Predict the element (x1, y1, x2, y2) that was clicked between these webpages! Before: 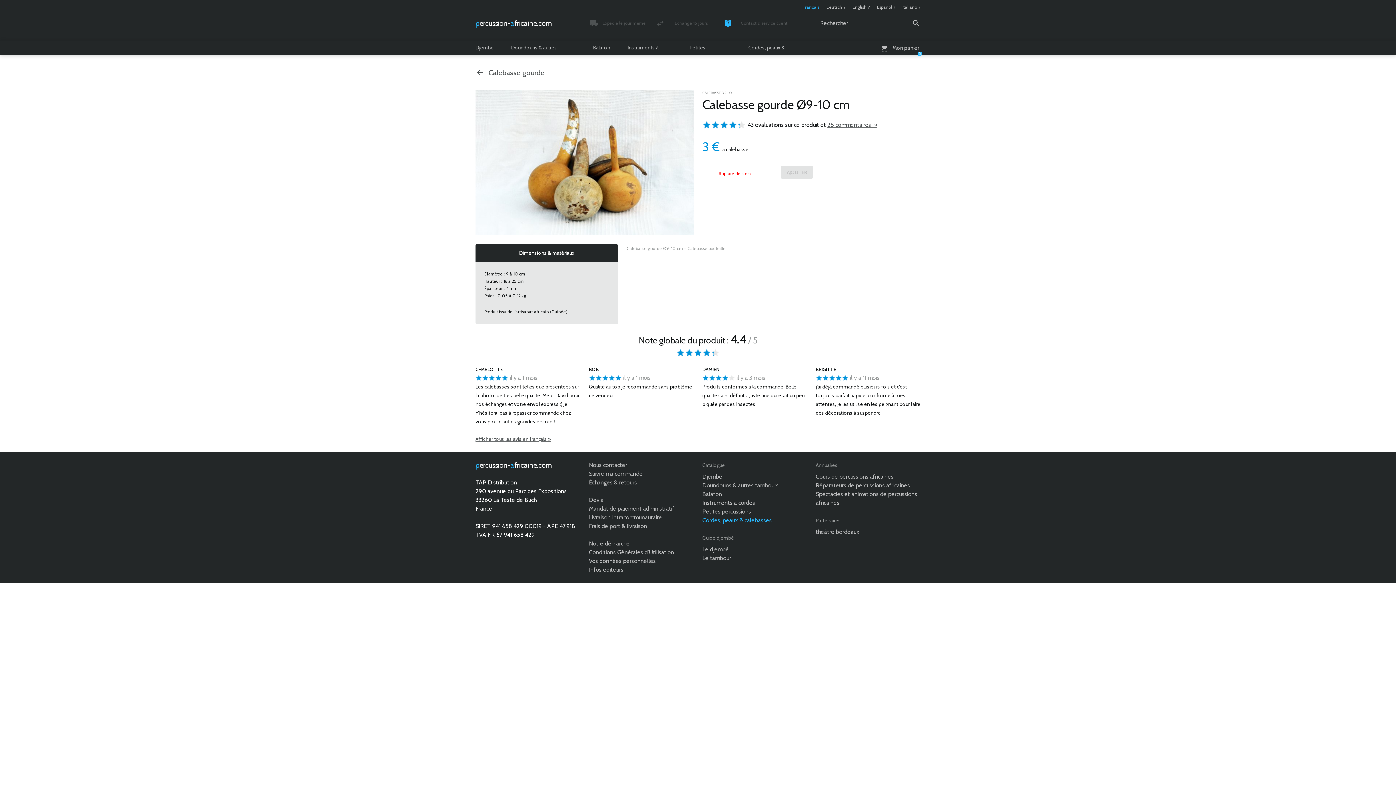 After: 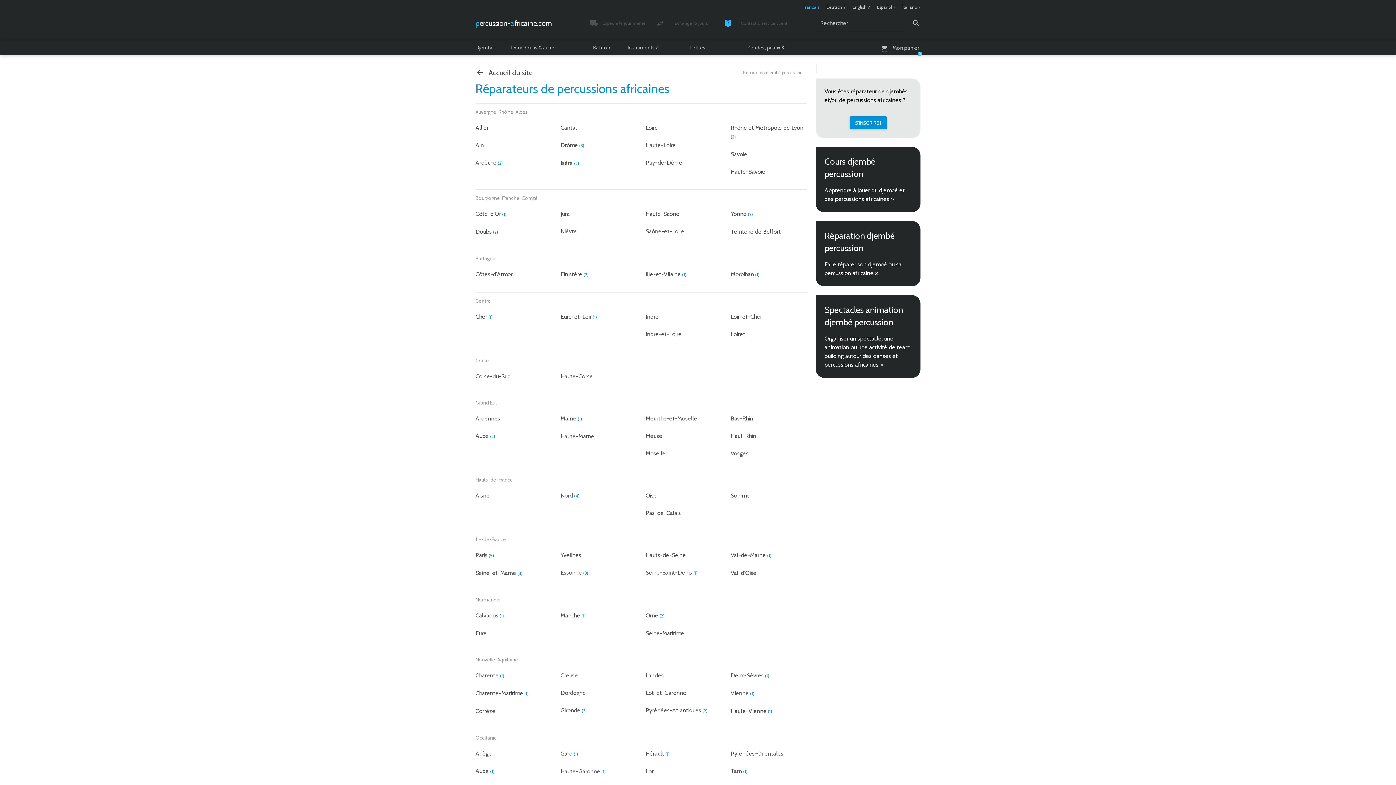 Action: label: Réparateurs de percussions africaines bbox: (816, 482, 910, 489)